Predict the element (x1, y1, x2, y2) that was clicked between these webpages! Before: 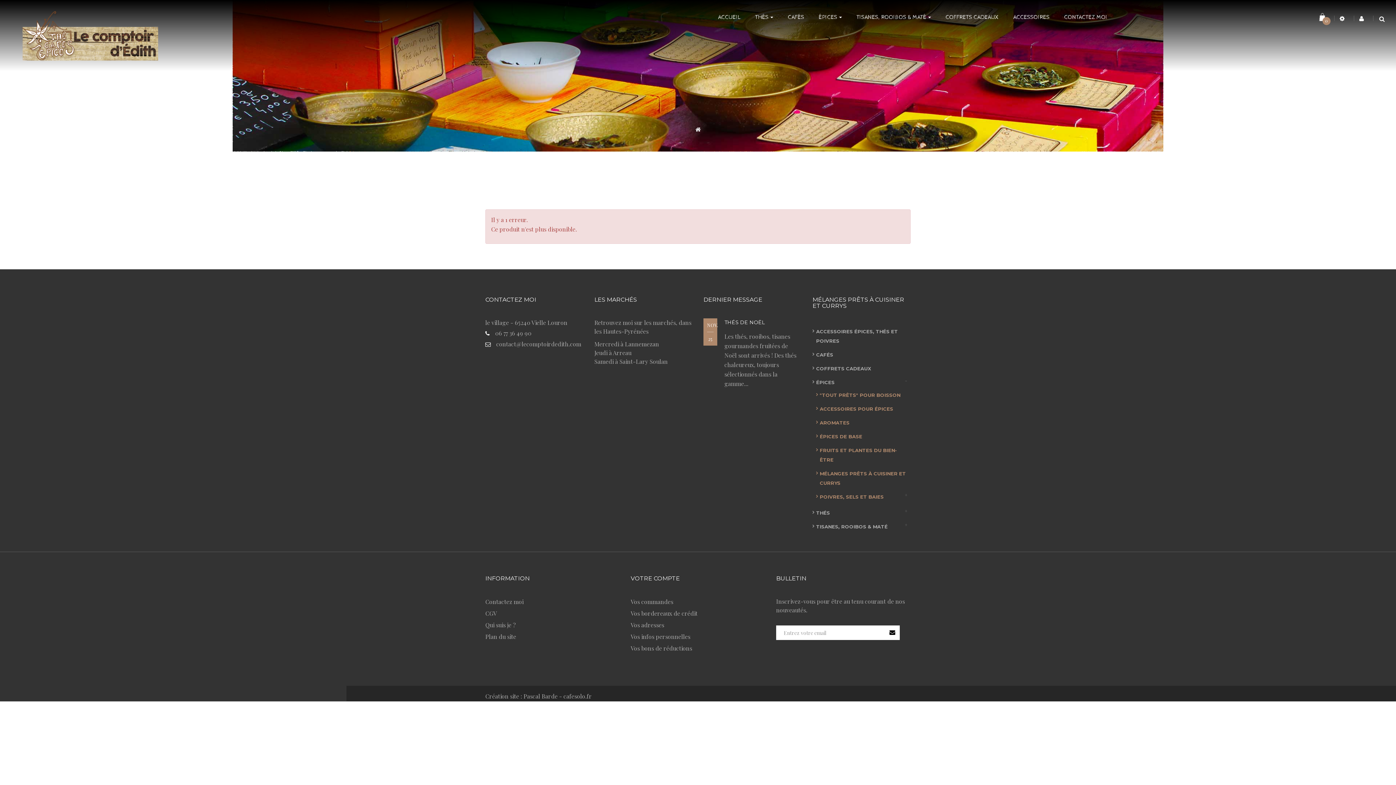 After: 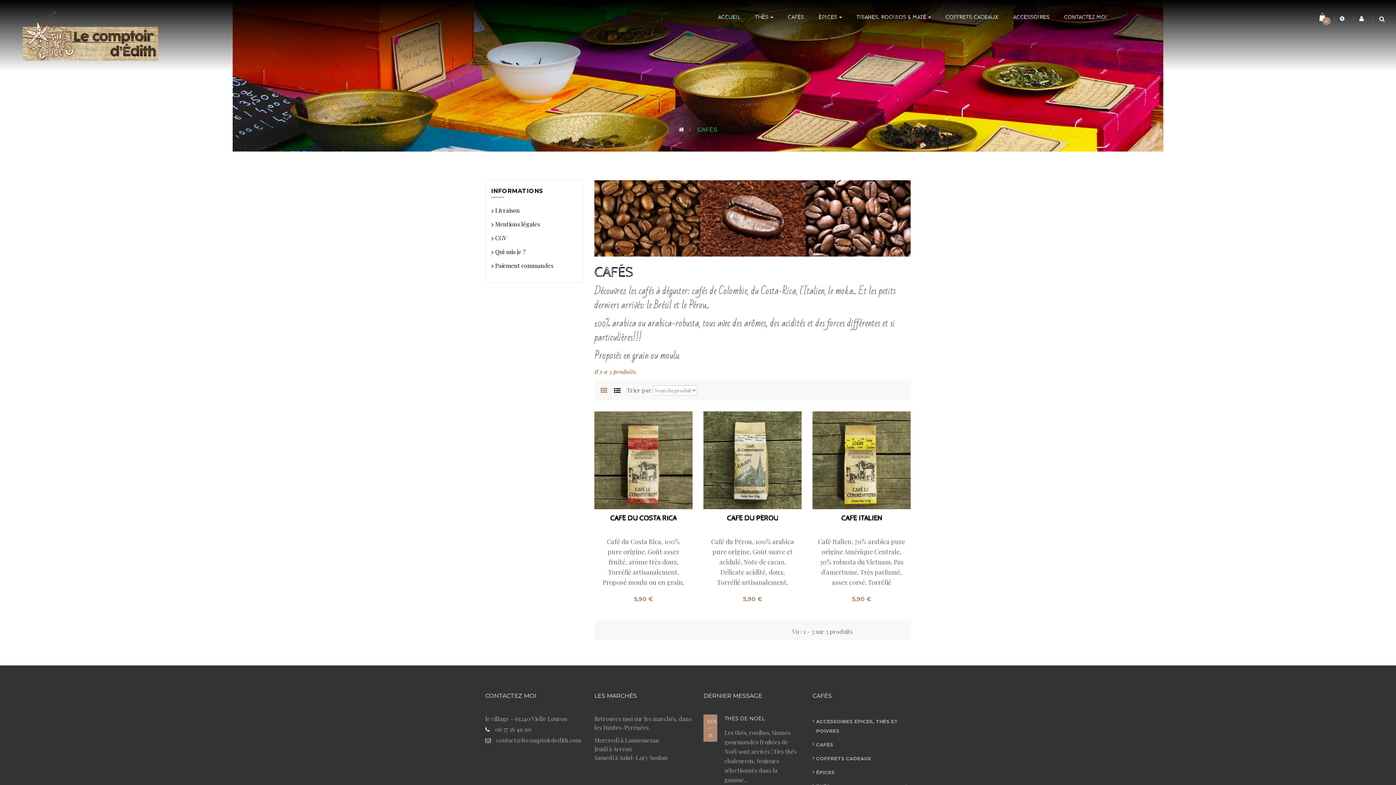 Action: bbox: (816, 352, 833, 357) label: CAFÉS